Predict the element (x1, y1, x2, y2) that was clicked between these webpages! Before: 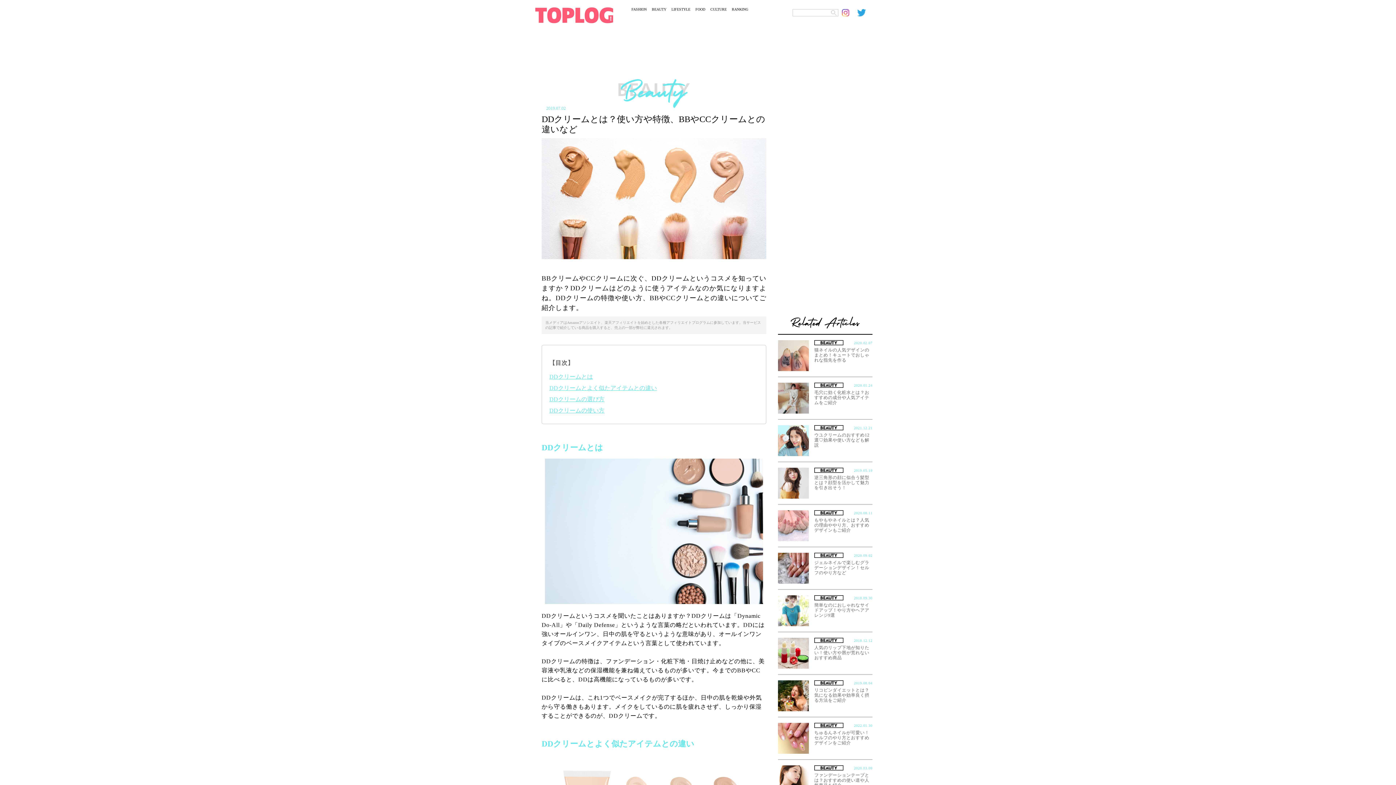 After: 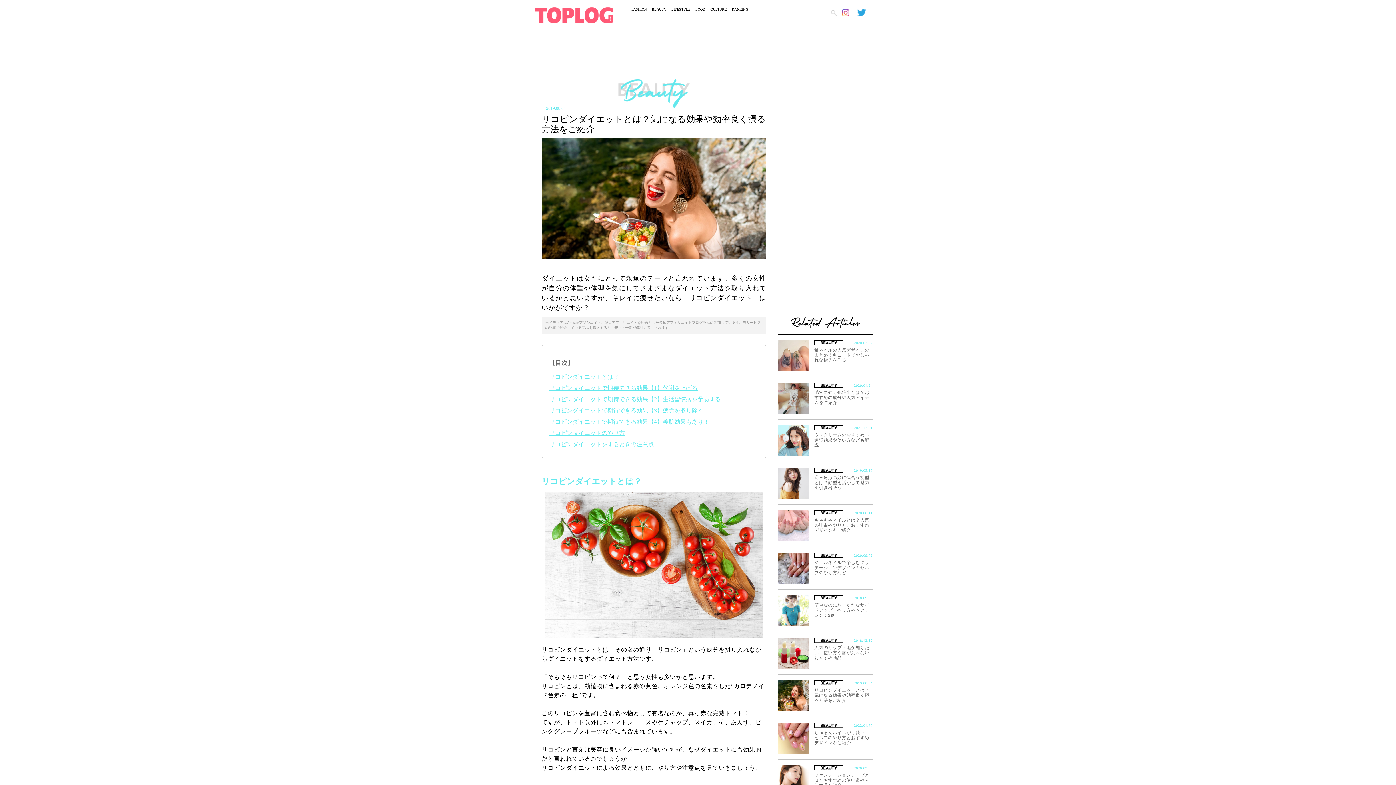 Action: label: 2019.08.04
リコピンダイエットとは？気になる効果や効率良く摂る方法をご紹介 bbox: (778, 680, 872, 711)